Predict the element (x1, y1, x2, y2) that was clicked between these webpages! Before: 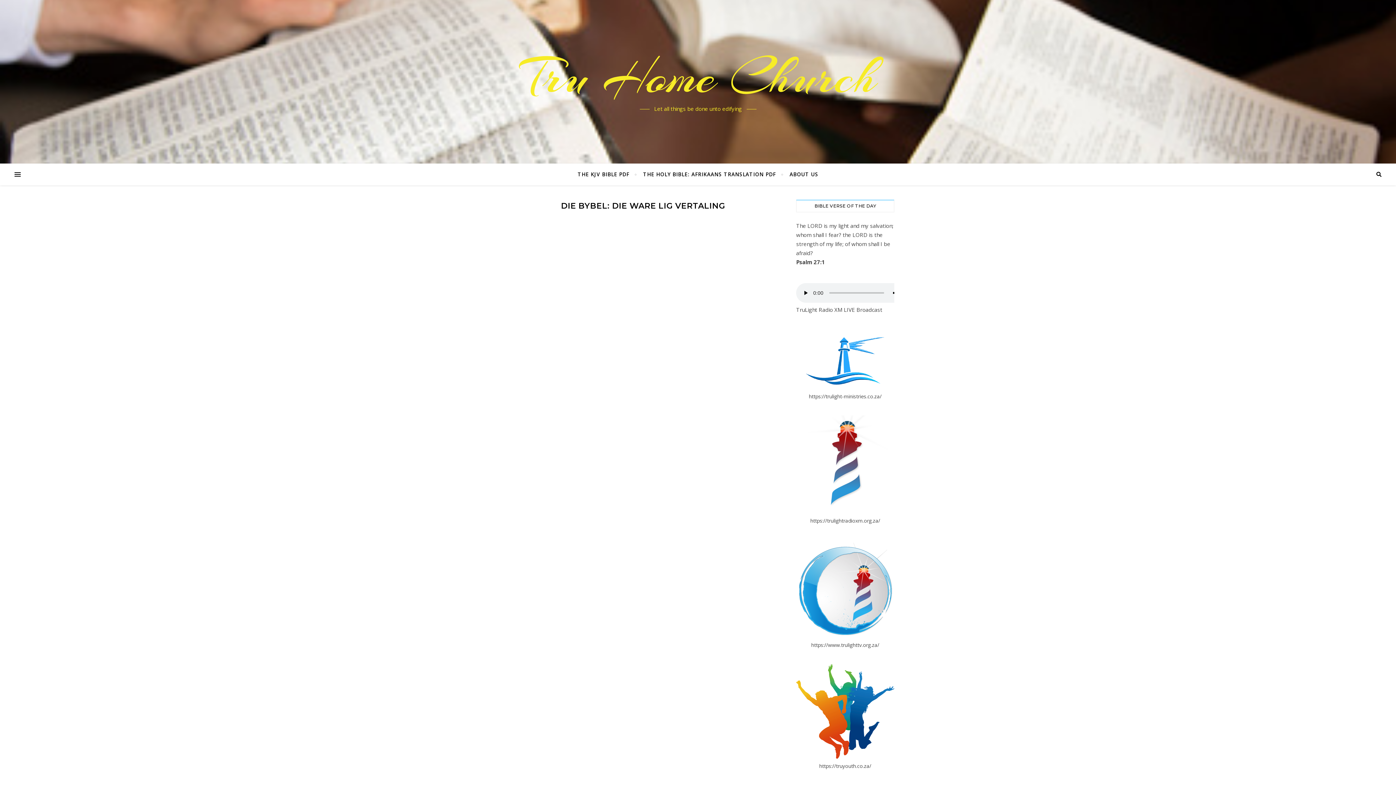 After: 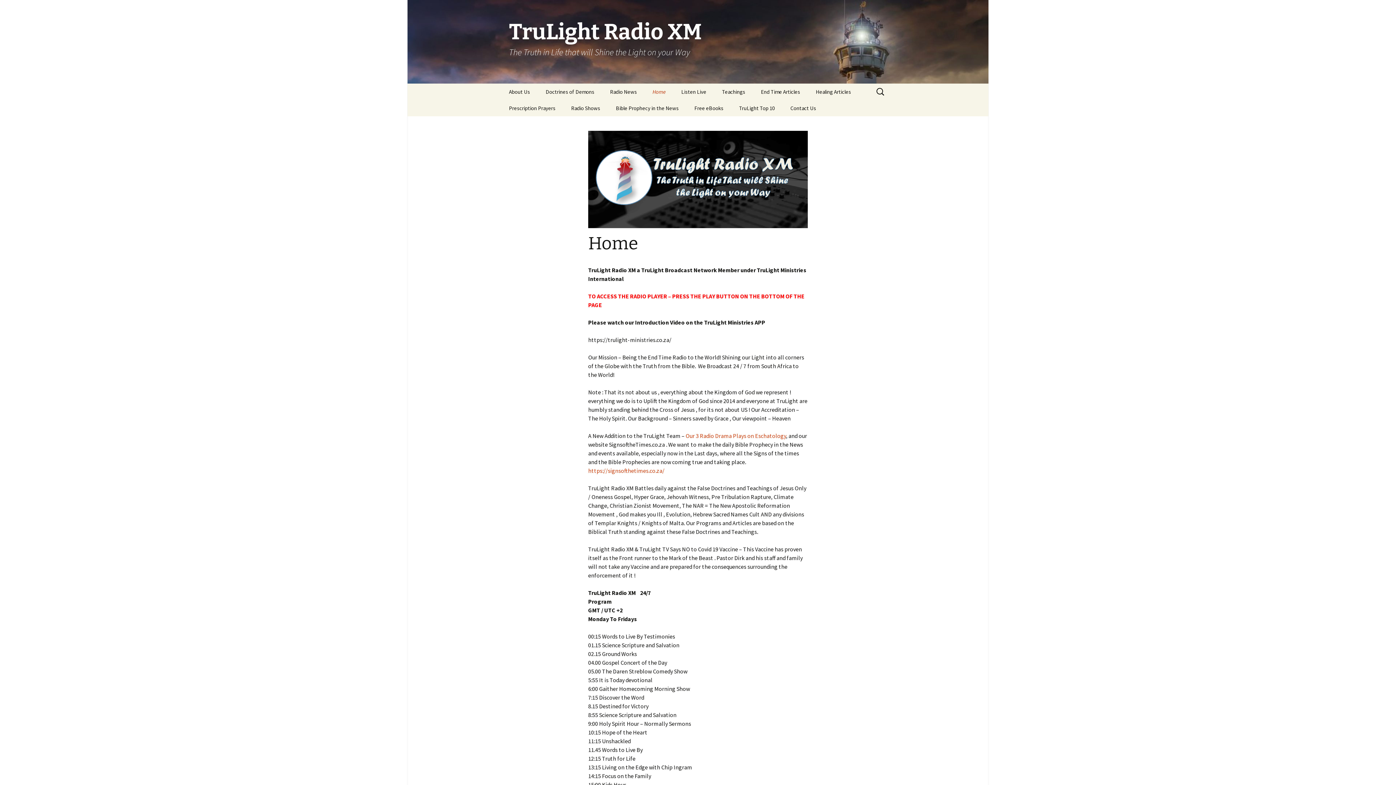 Action: bbox: (796, 415, 894, 513)